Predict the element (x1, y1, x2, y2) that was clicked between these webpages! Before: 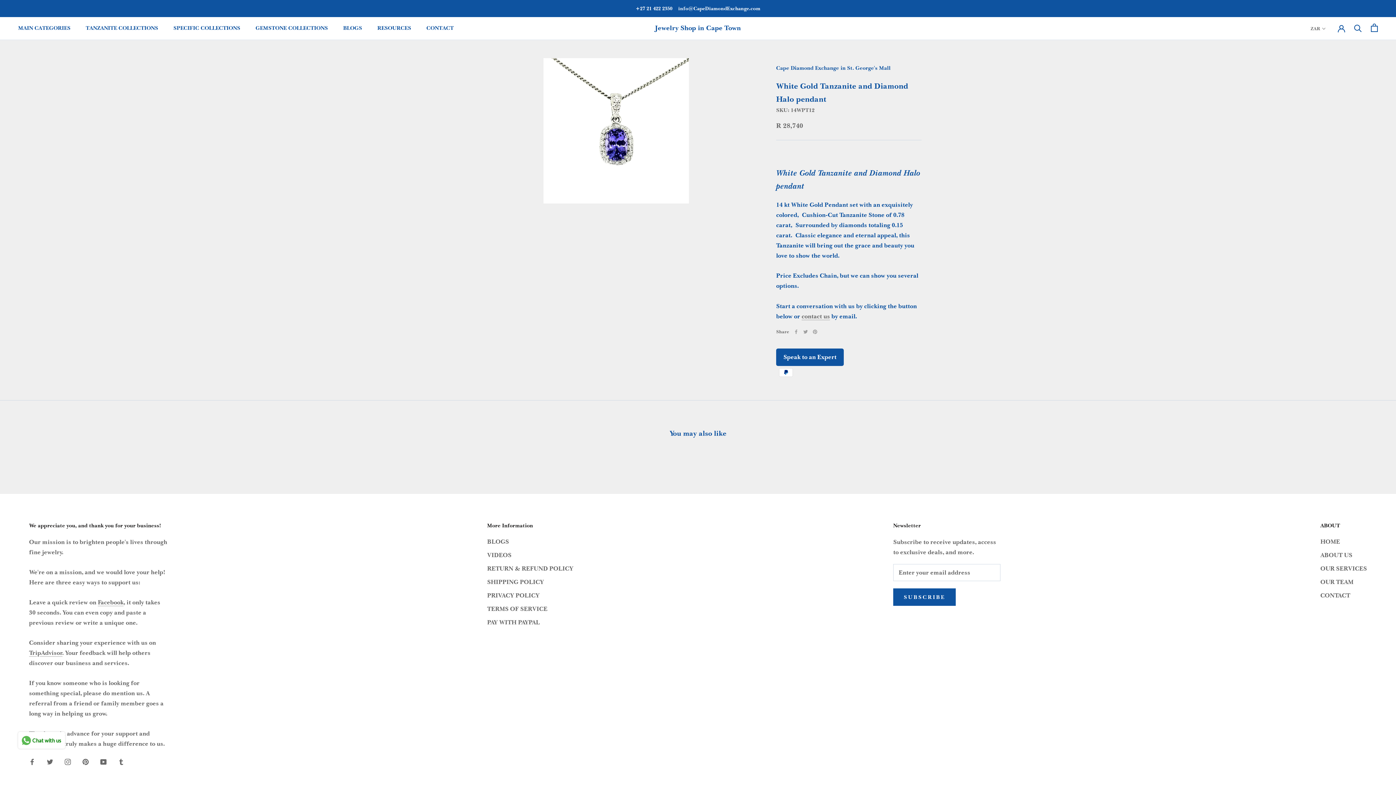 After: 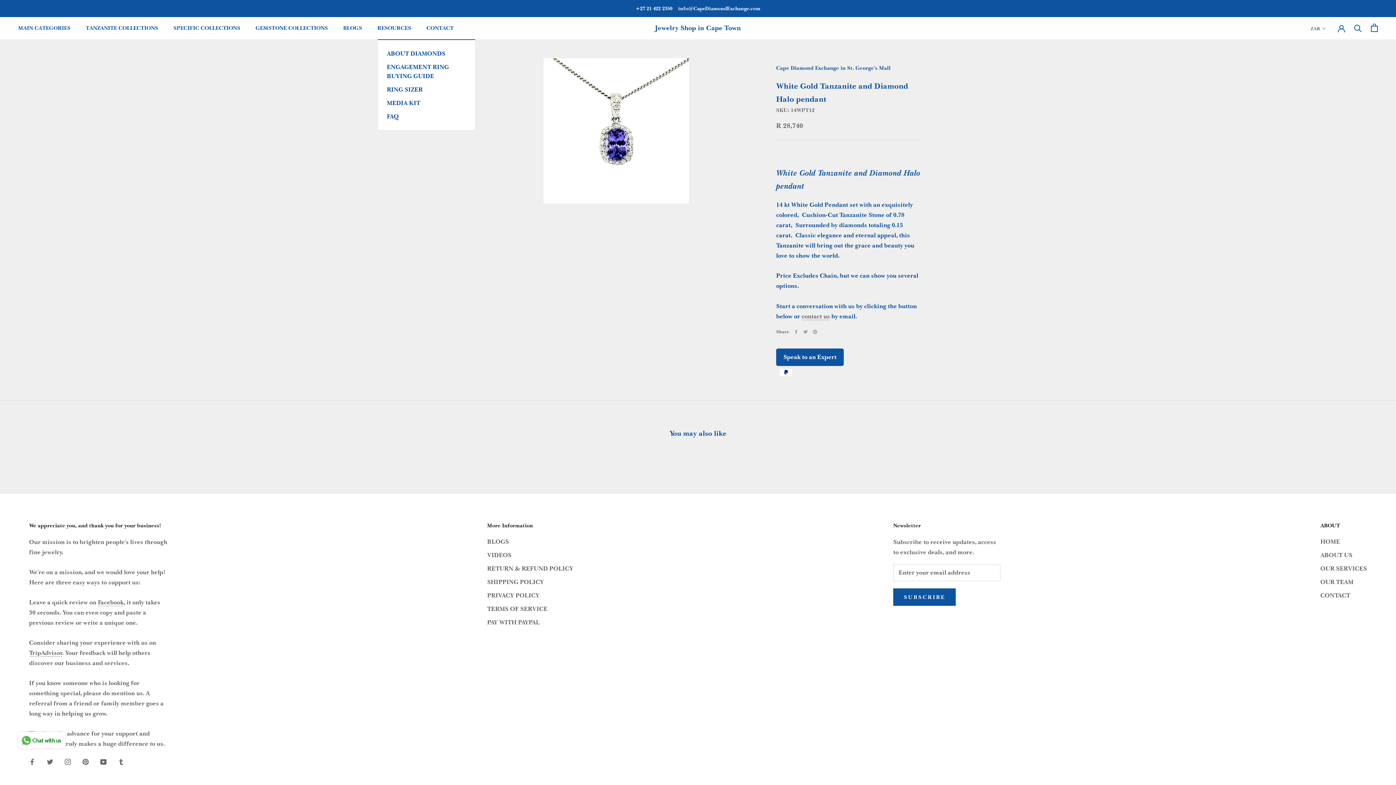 Action: label: RESOURCES bbox: (377, 24, 411, 31)